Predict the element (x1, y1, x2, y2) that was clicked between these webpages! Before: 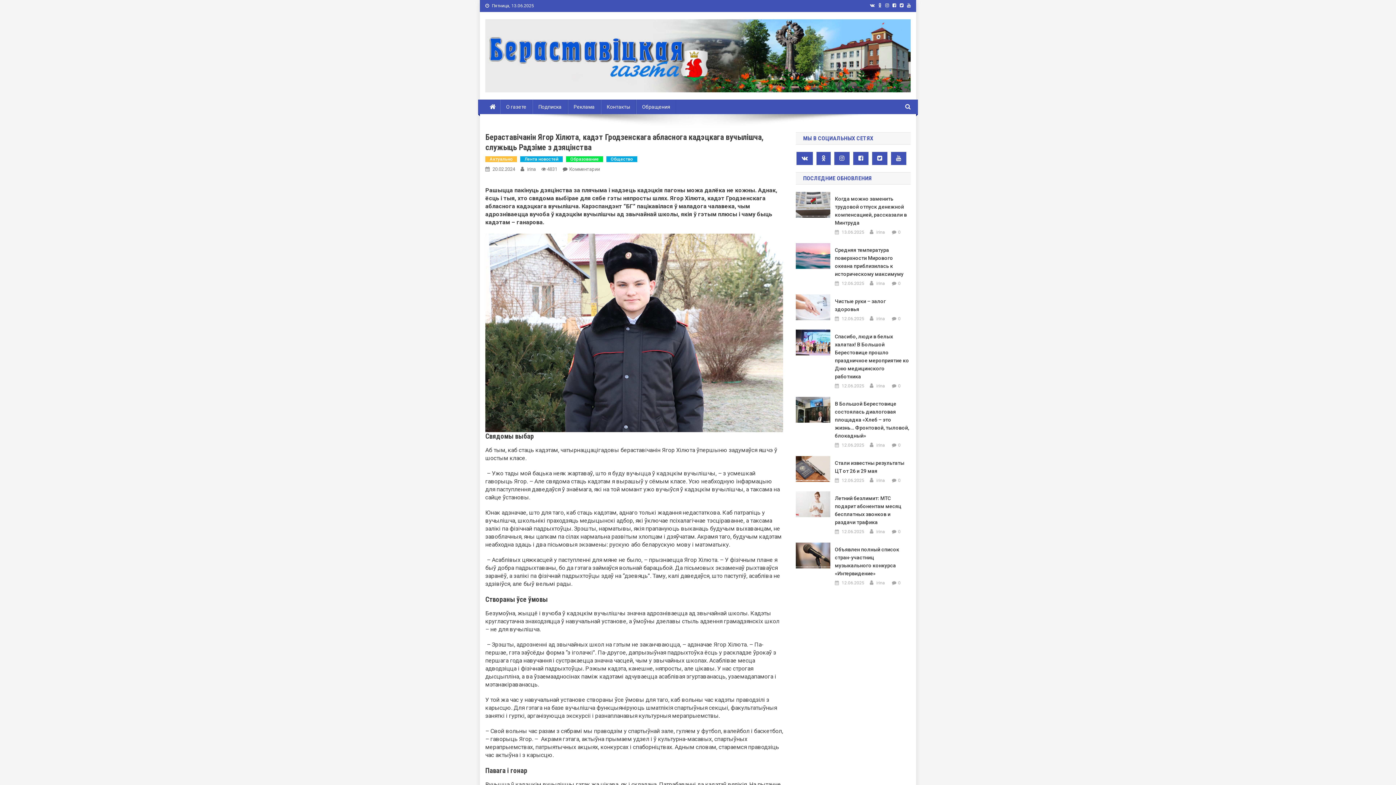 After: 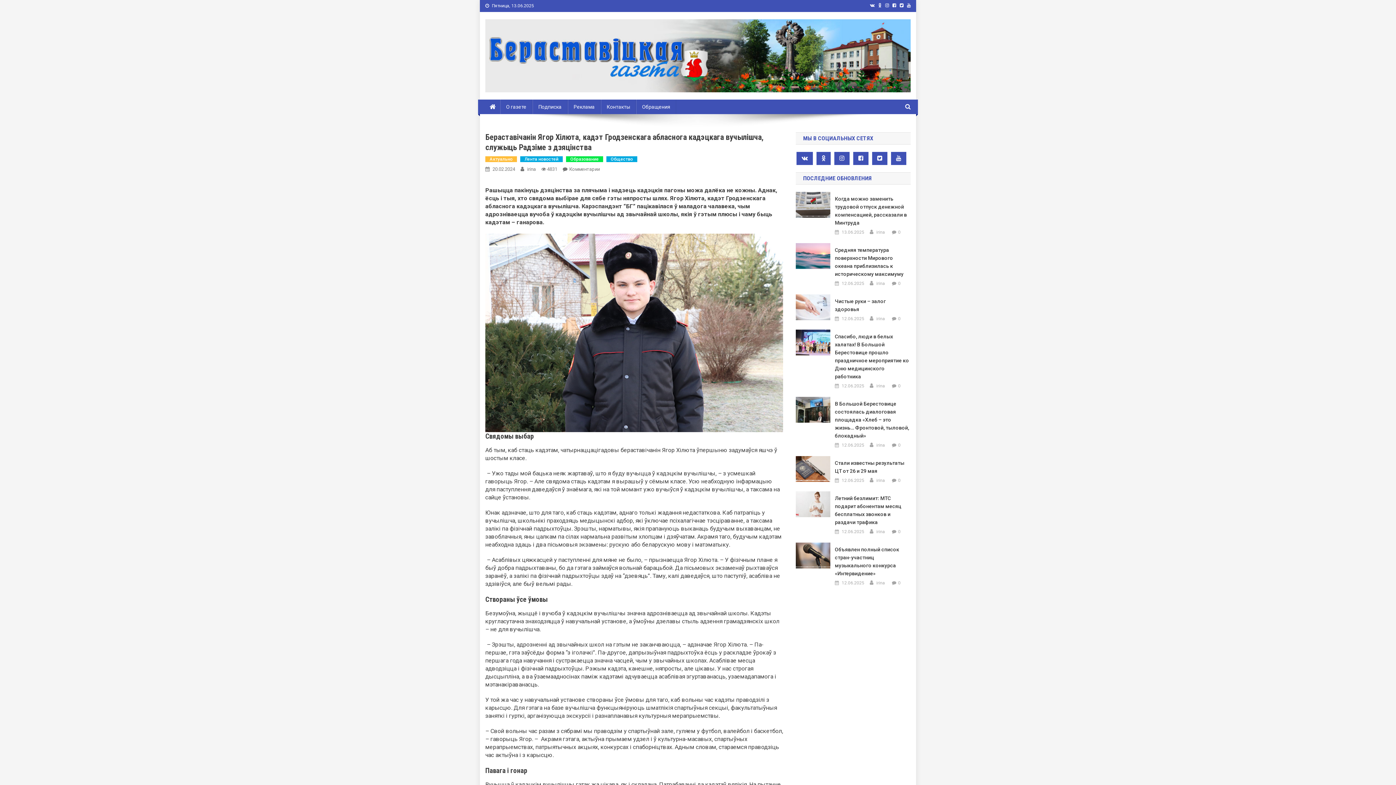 Action: bbox: (891, 152, 906, 165)